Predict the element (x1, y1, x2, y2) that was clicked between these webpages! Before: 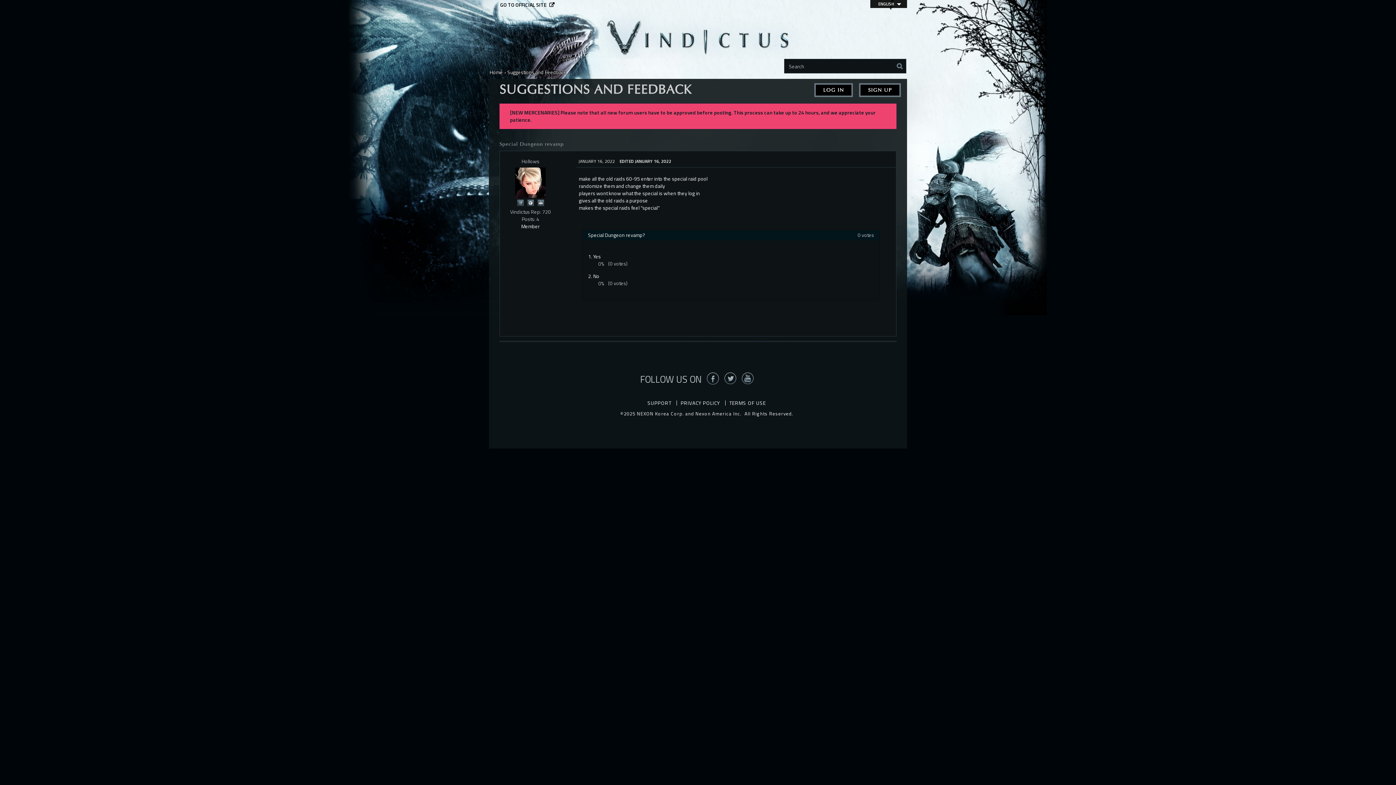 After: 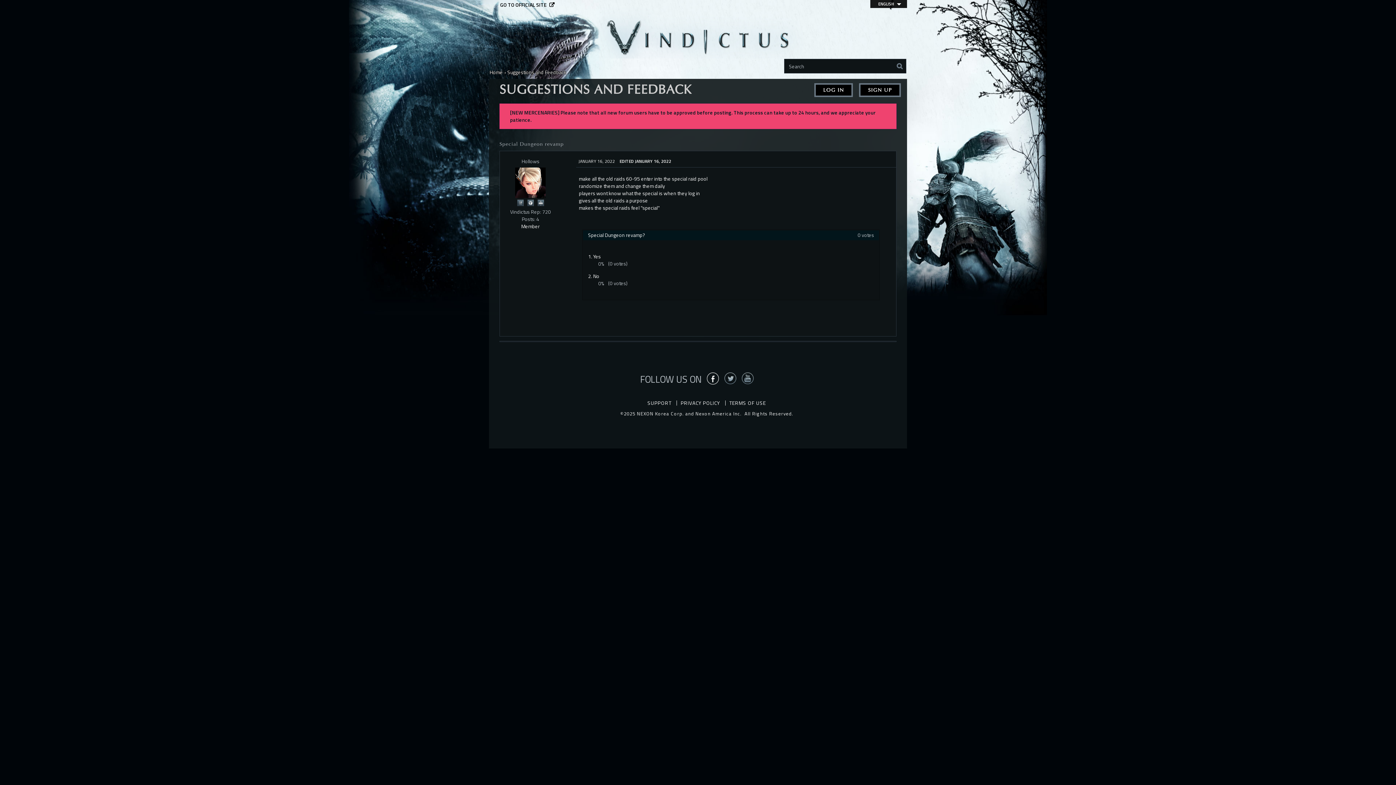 Action: bbox: (706, 372, 719, 385)